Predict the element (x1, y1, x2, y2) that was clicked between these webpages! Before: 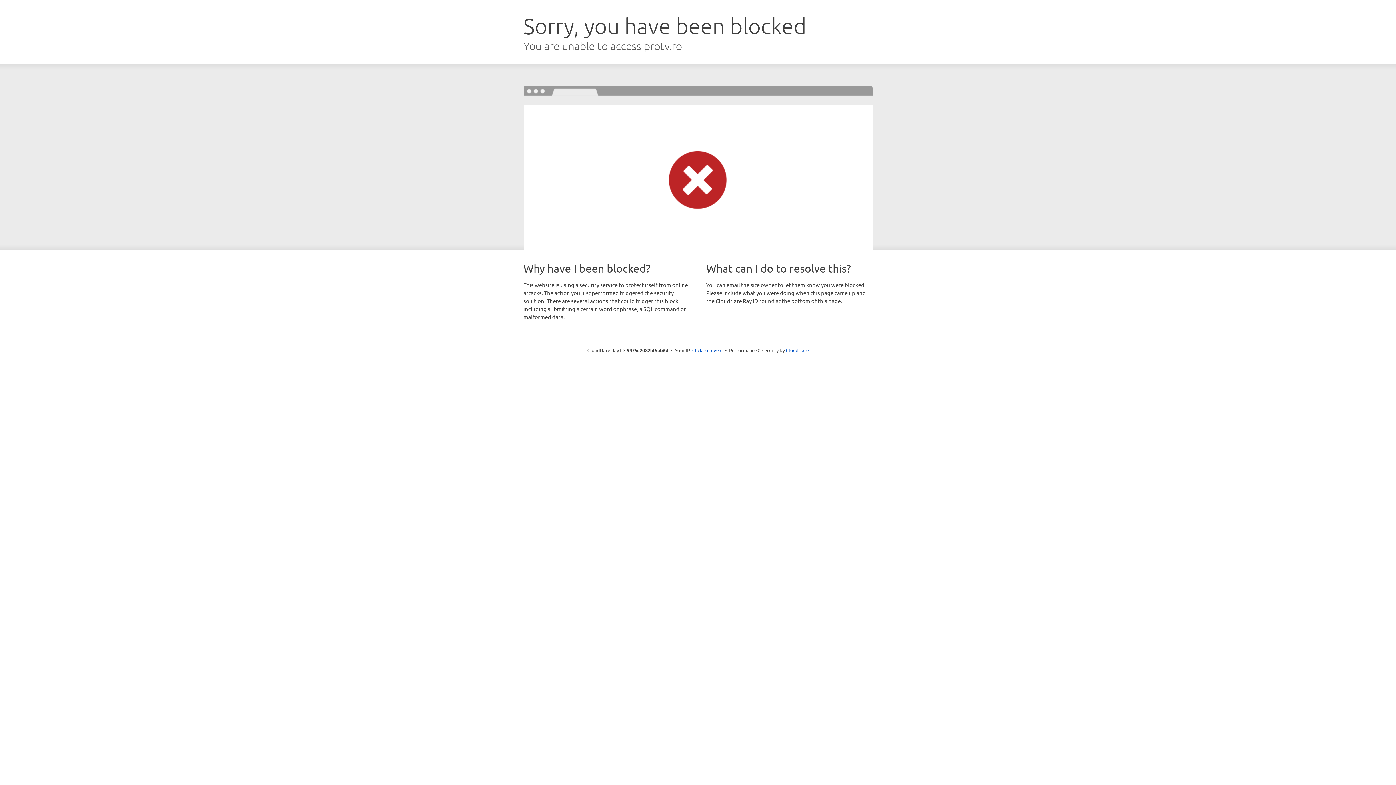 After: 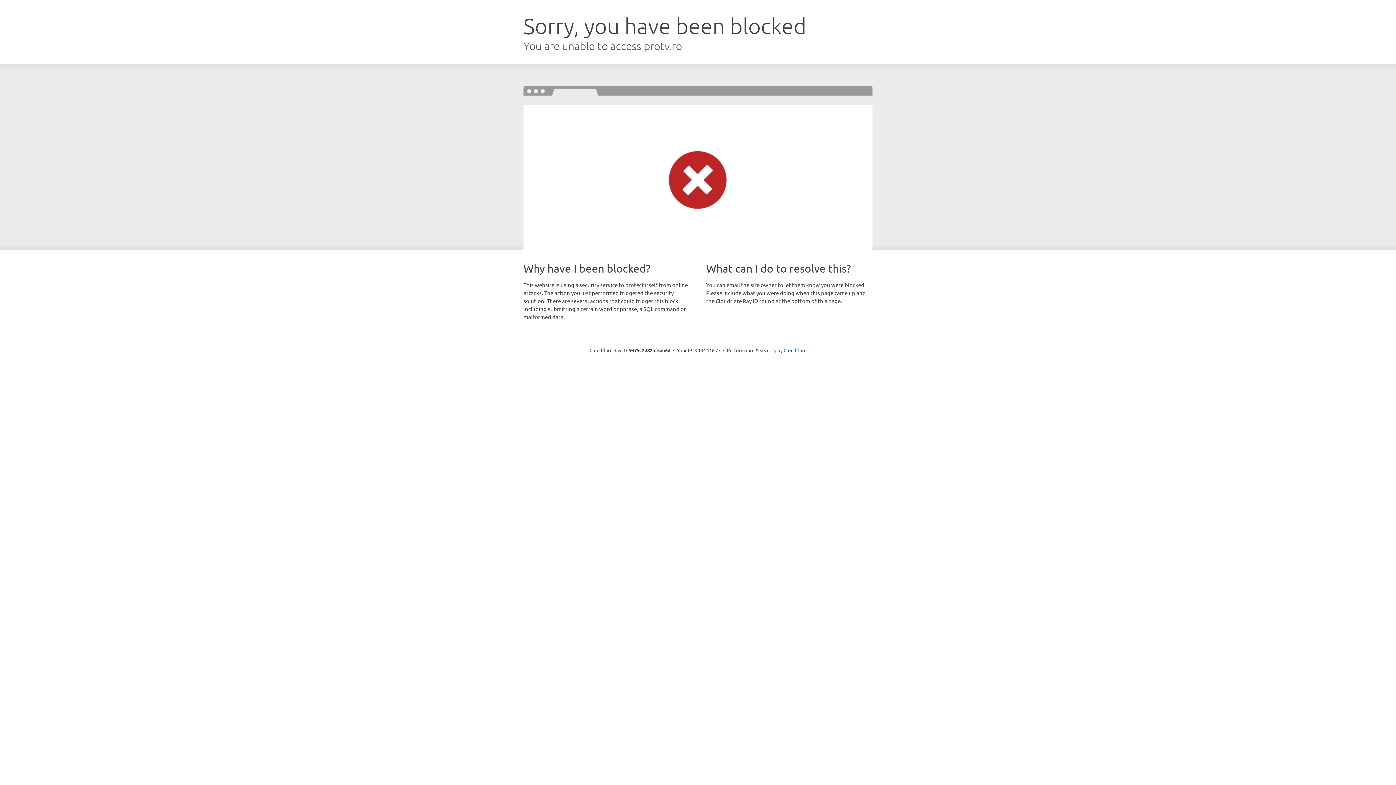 Action: label: Click to reveal bbox: (692, 346, 722, 353)